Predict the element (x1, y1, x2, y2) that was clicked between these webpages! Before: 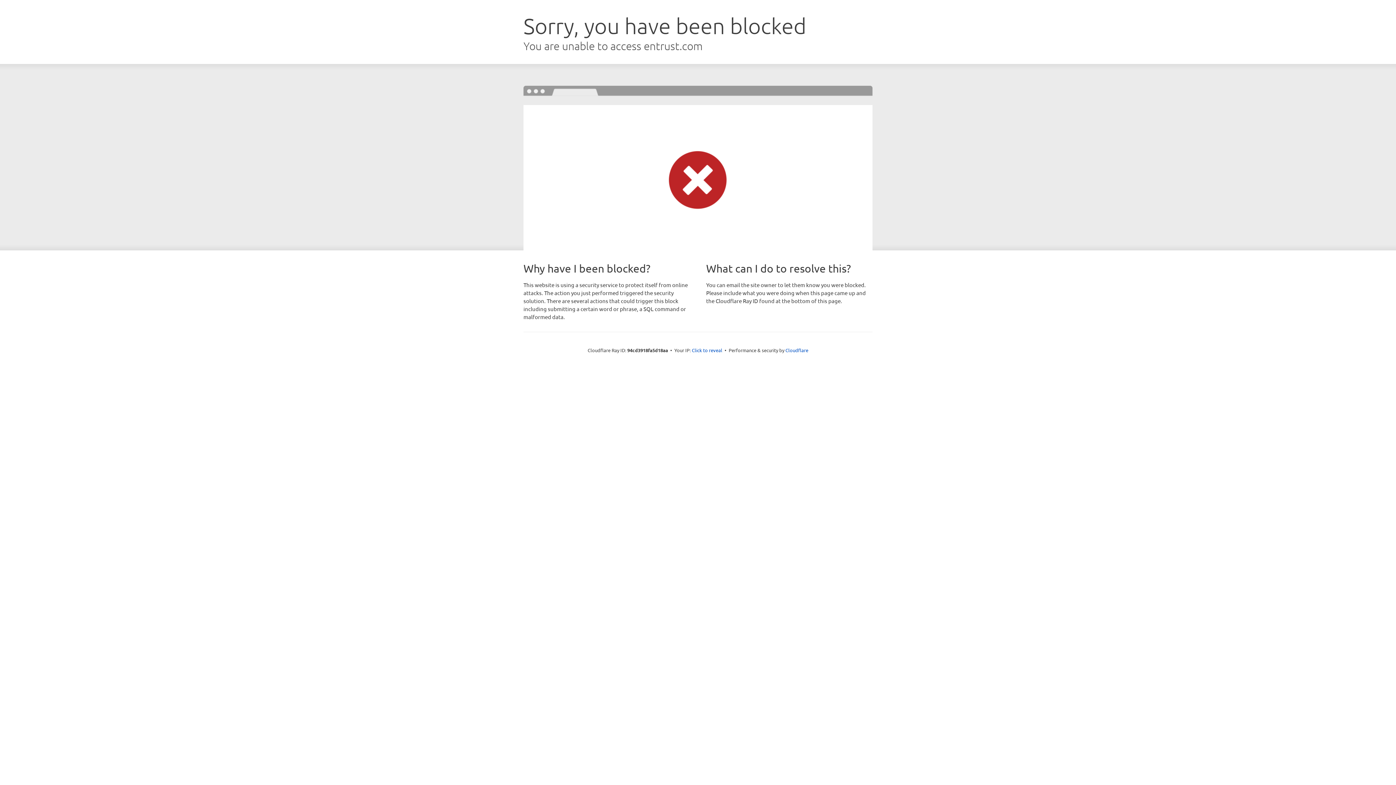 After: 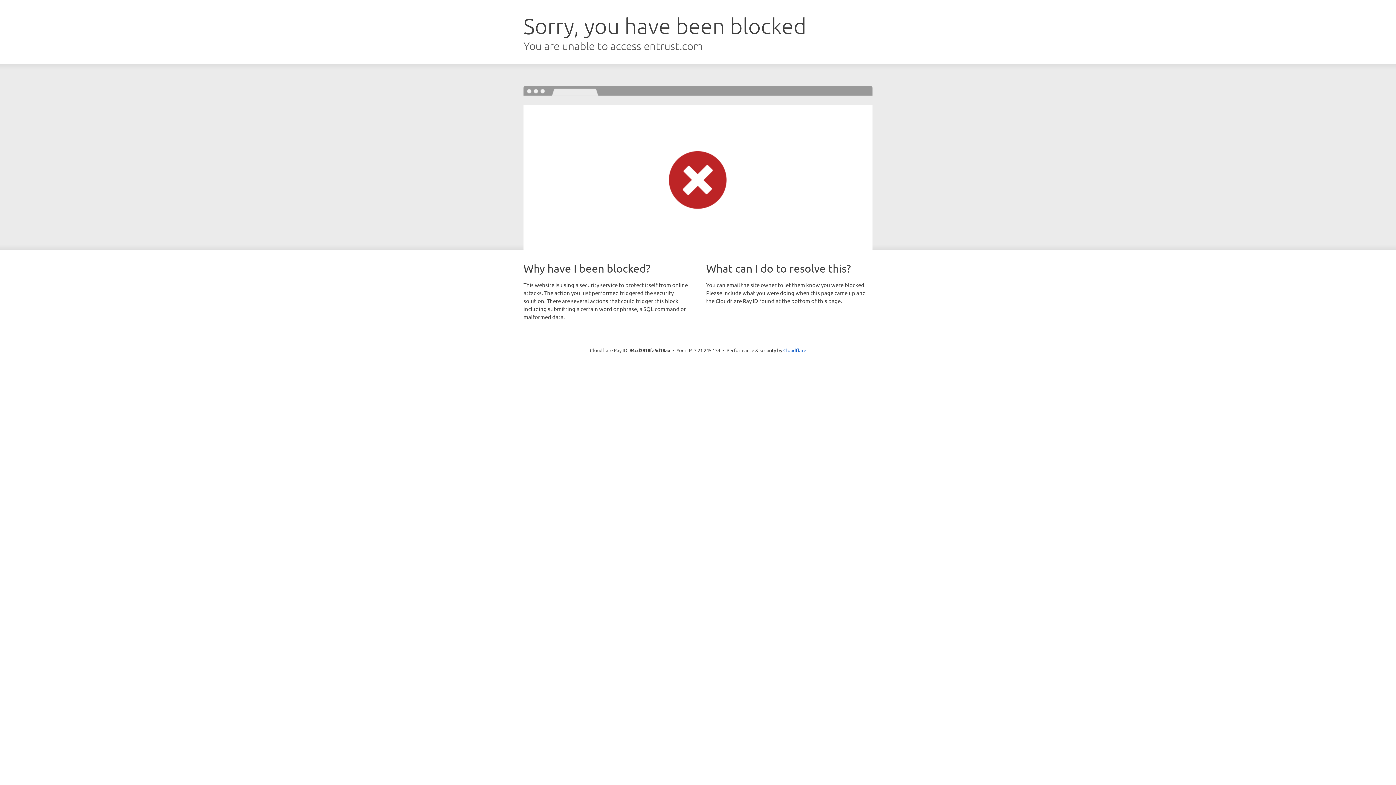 Action: bbox: (692, 346, 722, 353) label: Click to reveal